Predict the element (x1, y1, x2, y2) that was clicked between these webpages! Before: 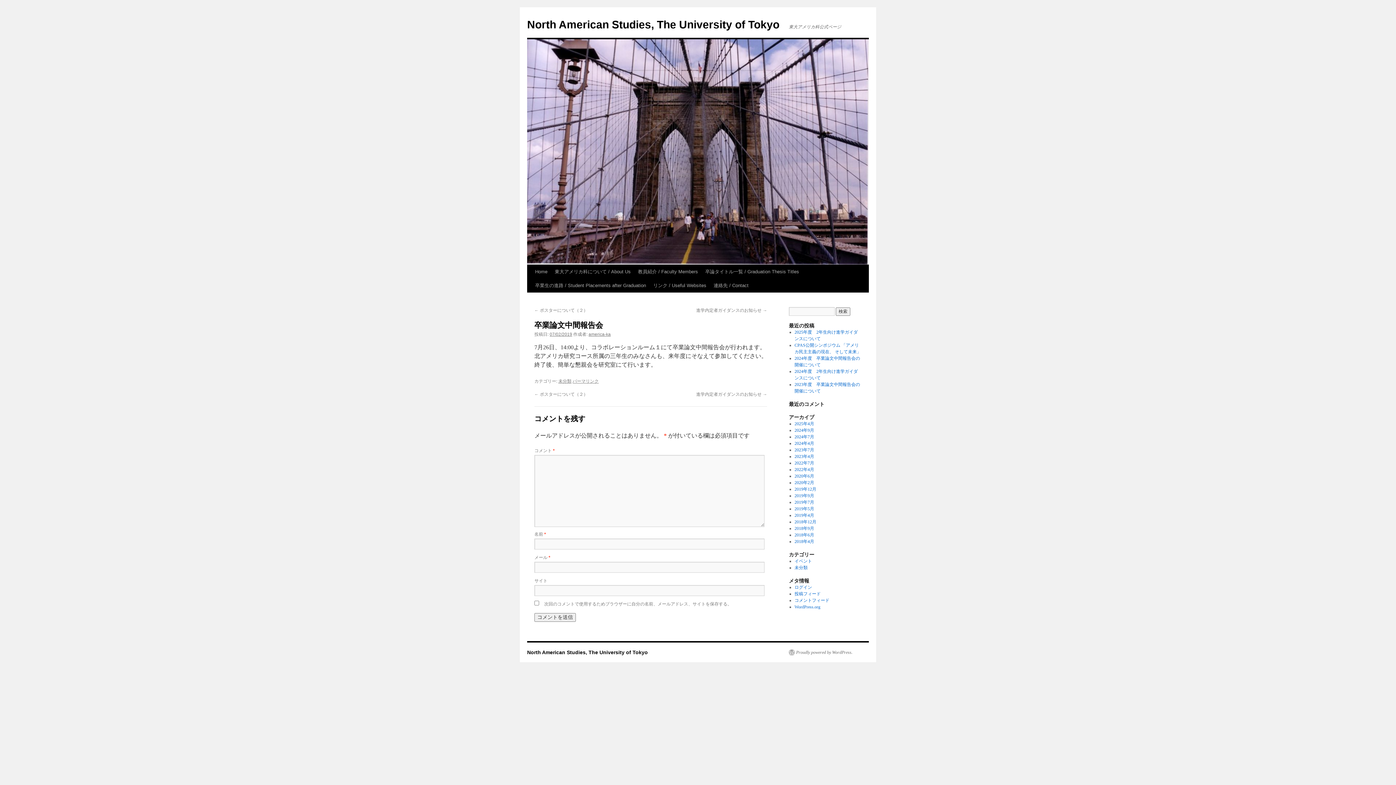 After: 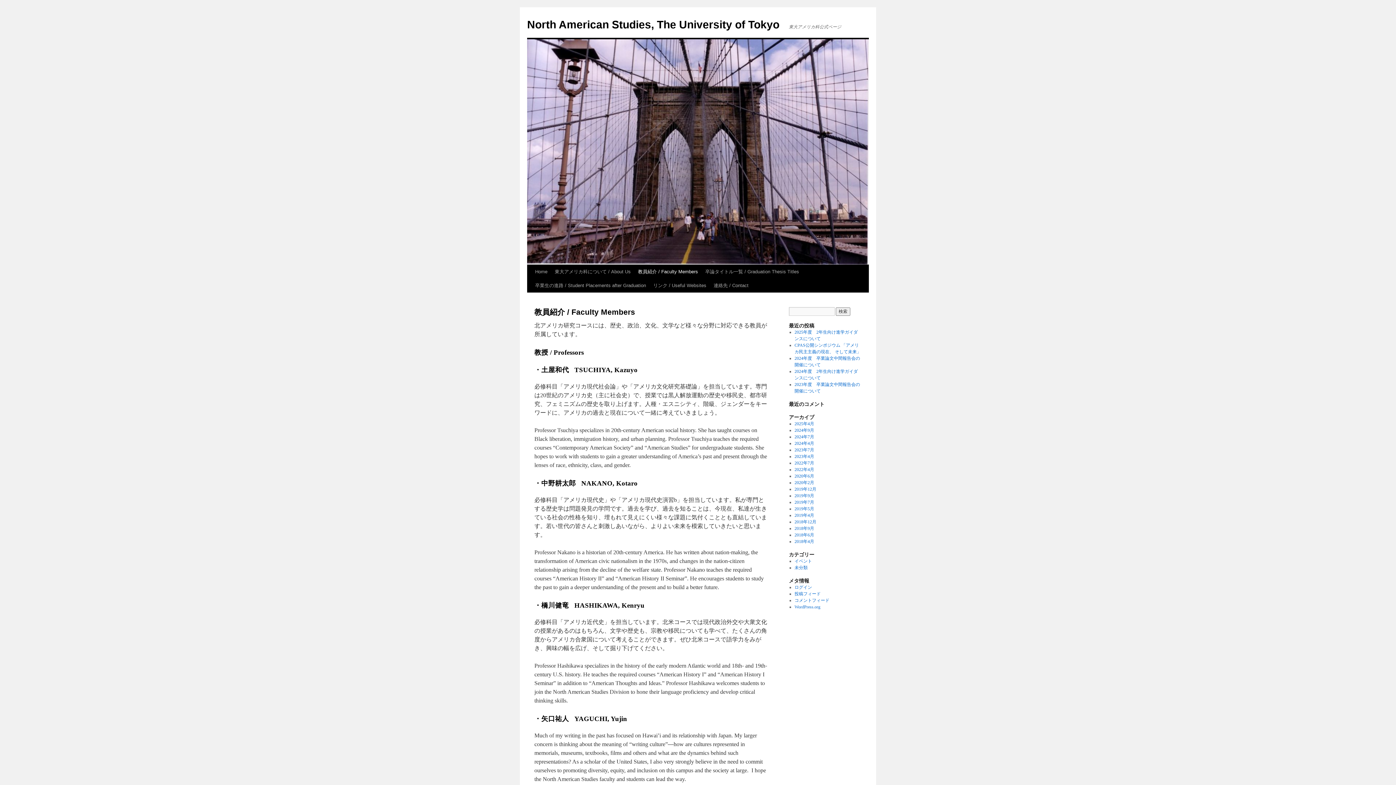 Action: label: 教員紹介 / Faculty Members bbox: (634, 265, 701, 278)